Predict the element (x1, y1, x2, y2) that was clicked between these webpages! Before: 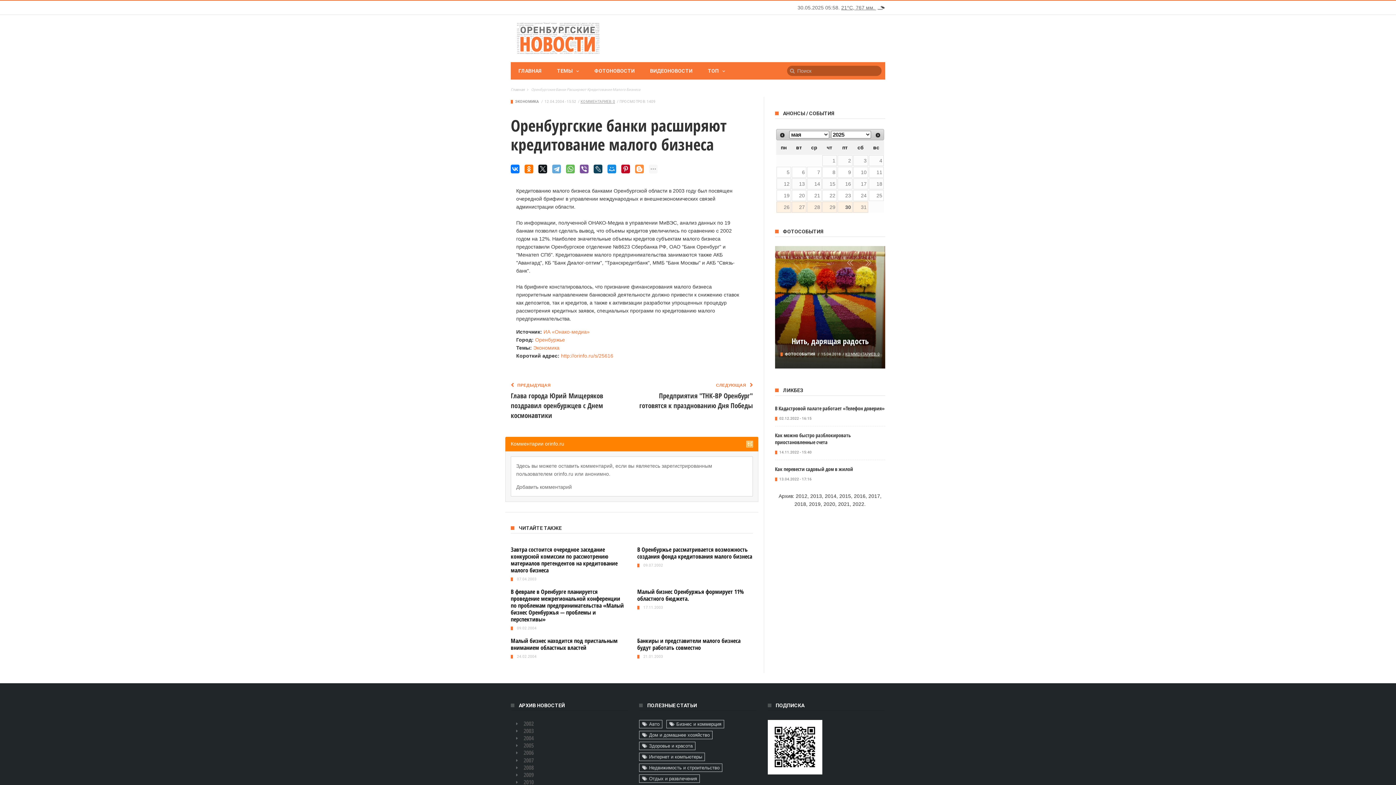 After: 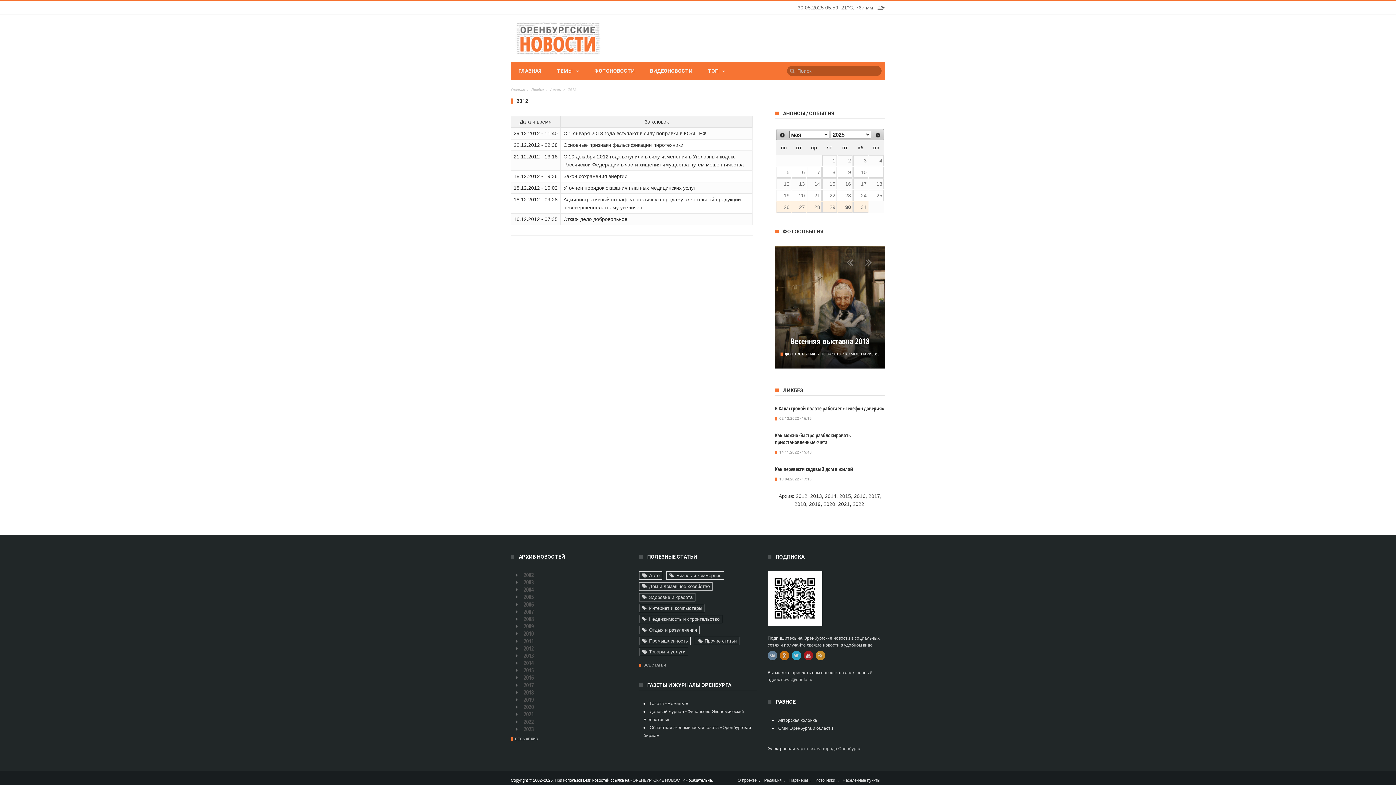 Action: label: 2012 bbox: (795, 493, 807, 499)